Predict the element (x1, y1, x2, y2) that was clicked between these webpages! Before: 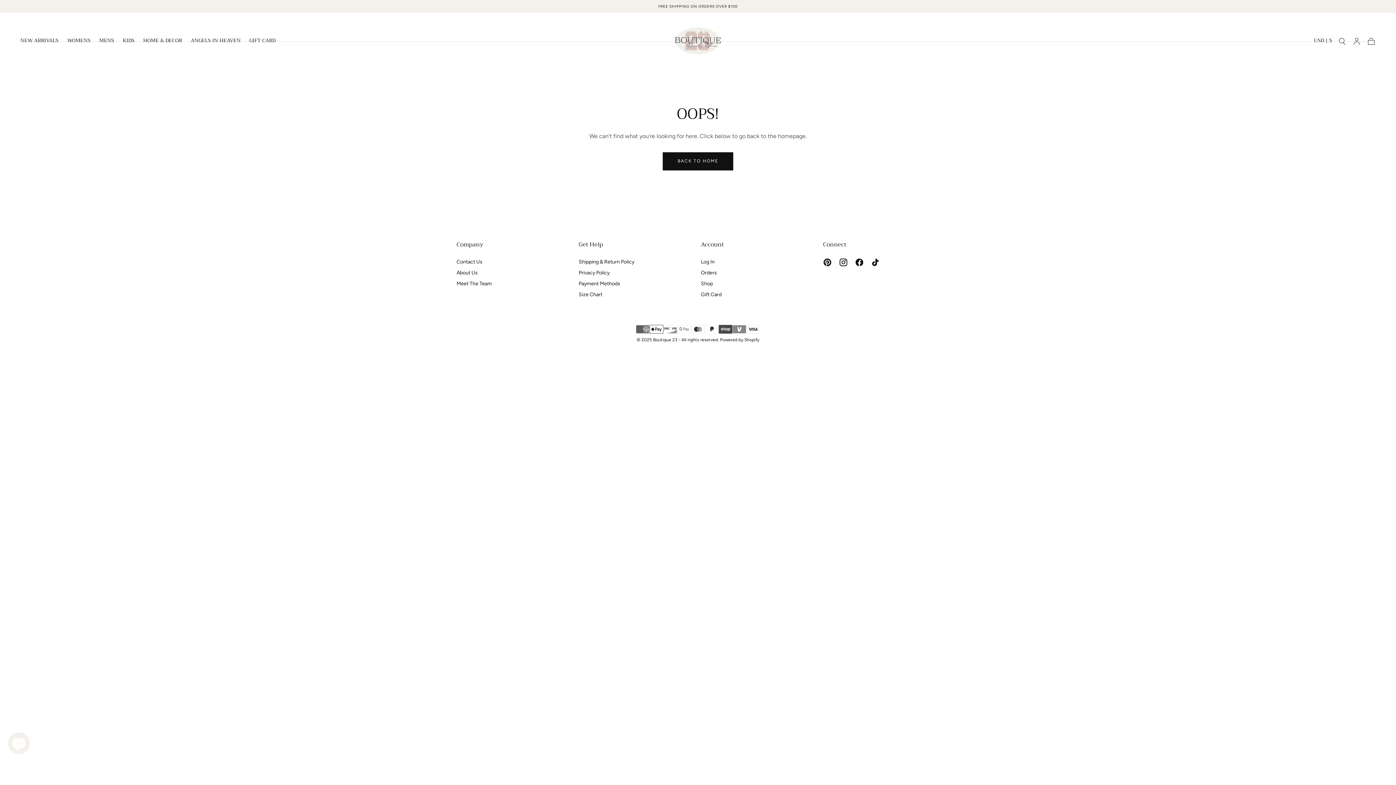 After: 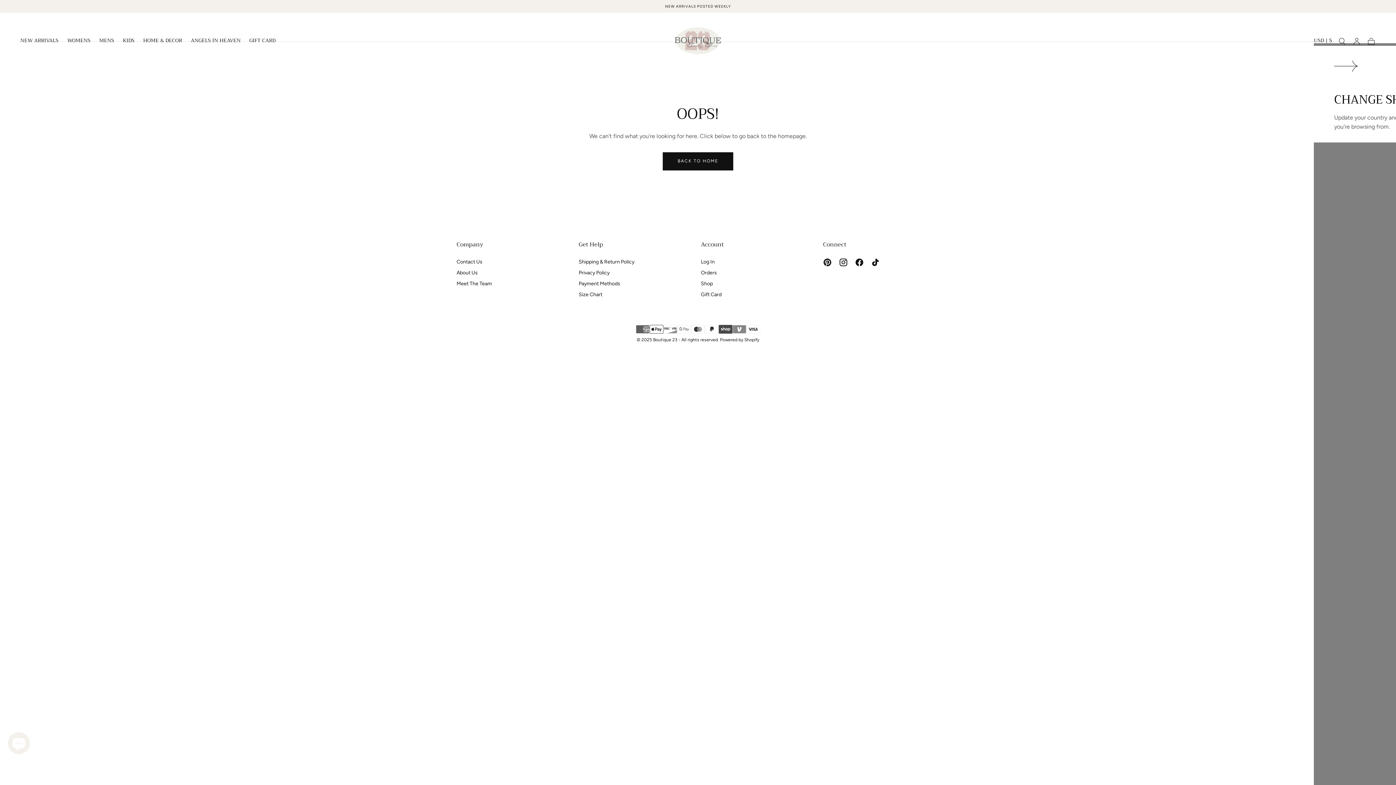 Action: bbox: (1314, 37, 1332, 45) label: Toggle country drawer